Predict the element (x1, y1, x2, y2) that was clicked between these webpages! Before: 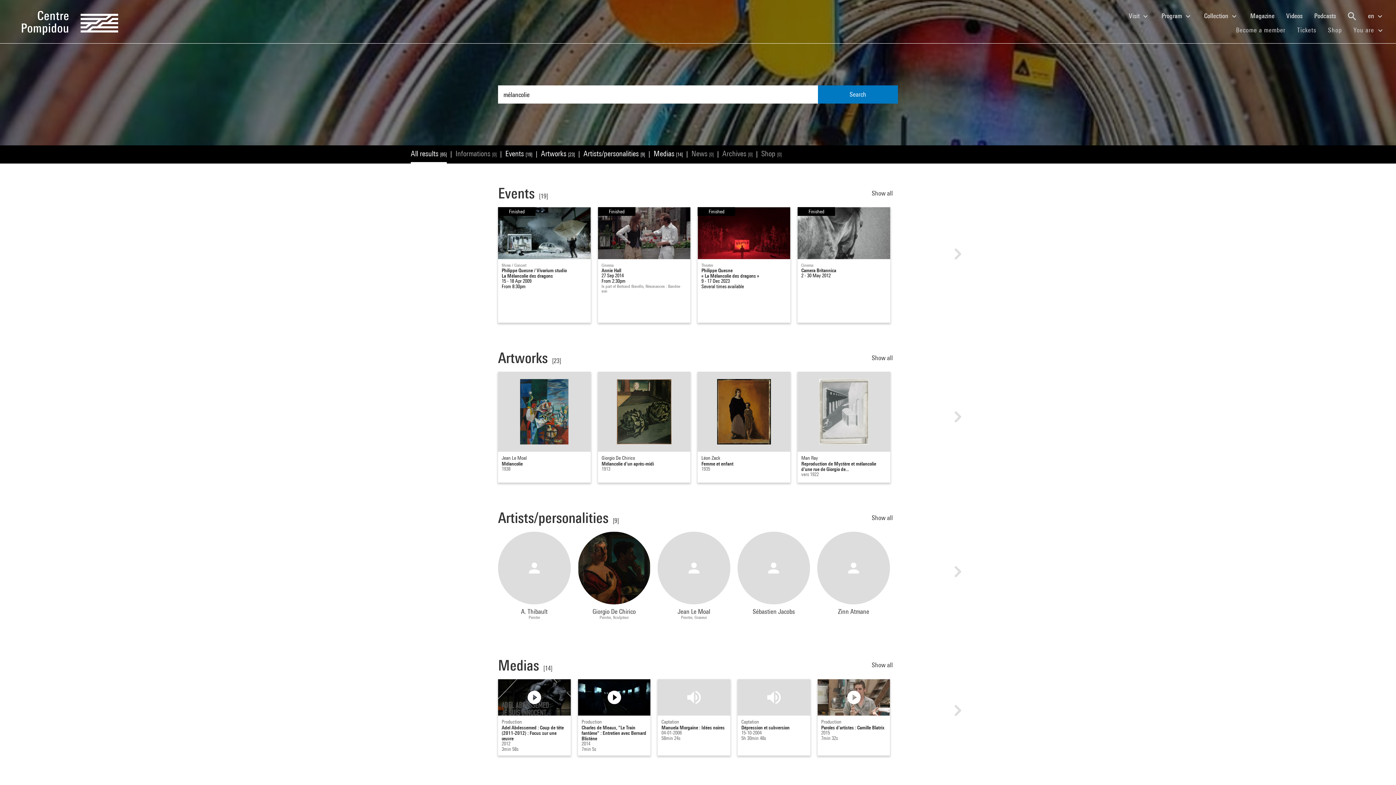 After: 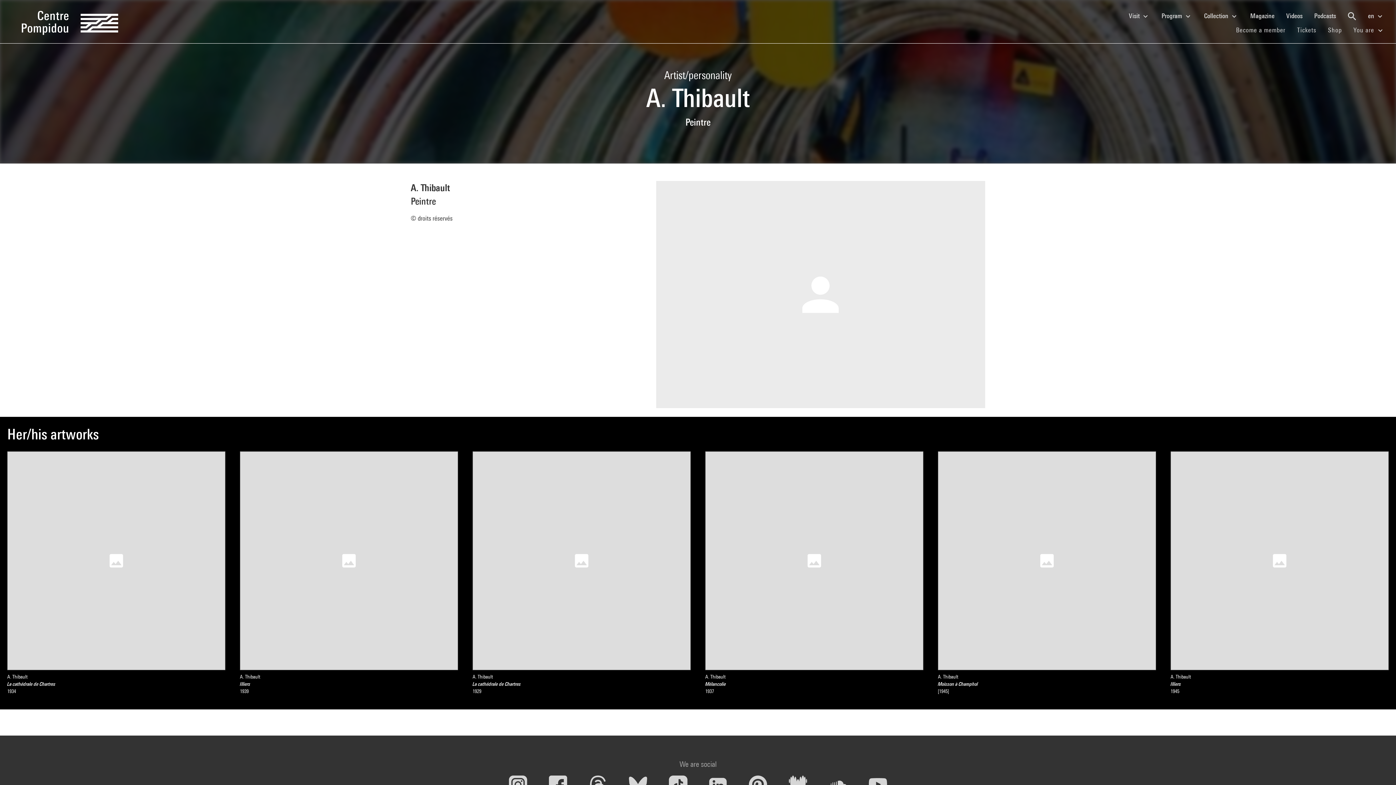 Action: label: A. Thibault

Peintre bbox: (498, 532, 570, 623)